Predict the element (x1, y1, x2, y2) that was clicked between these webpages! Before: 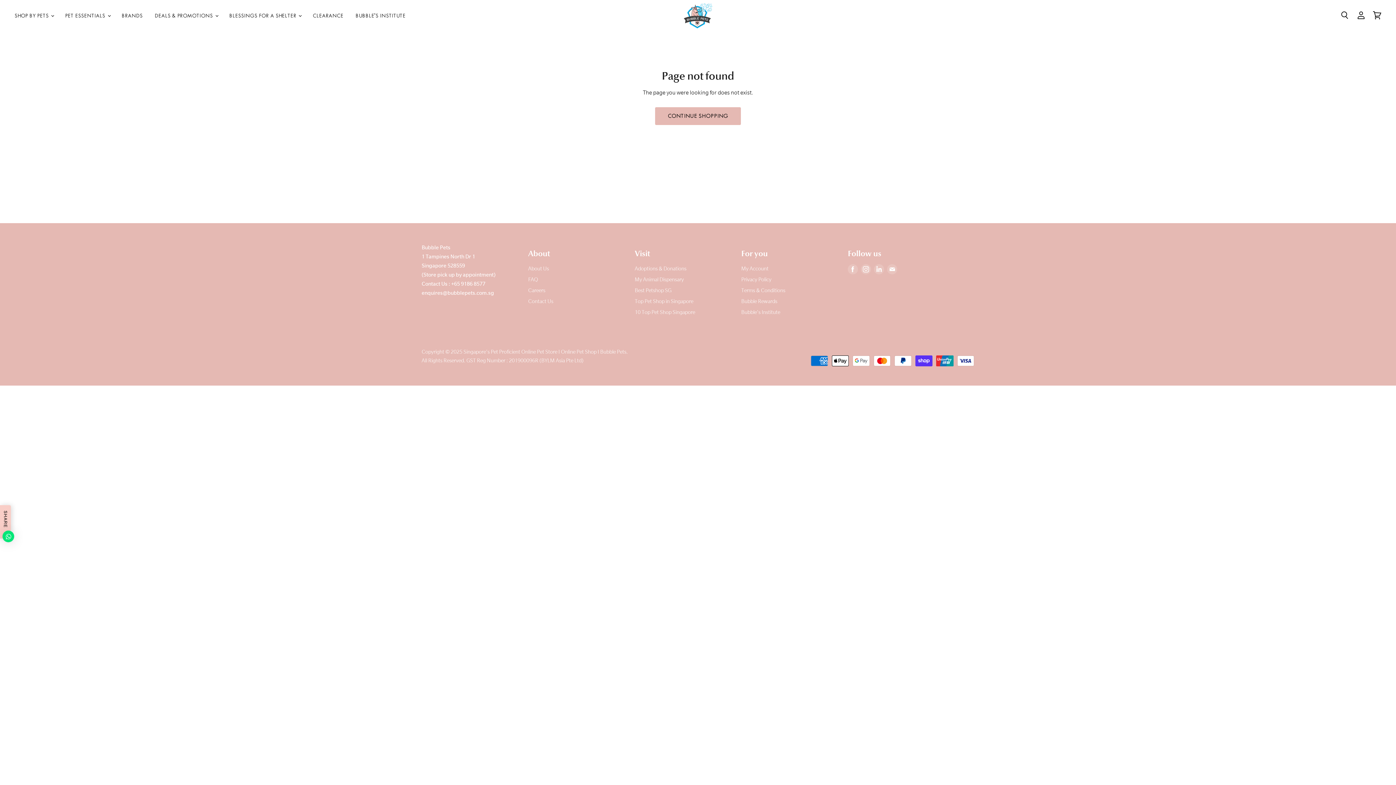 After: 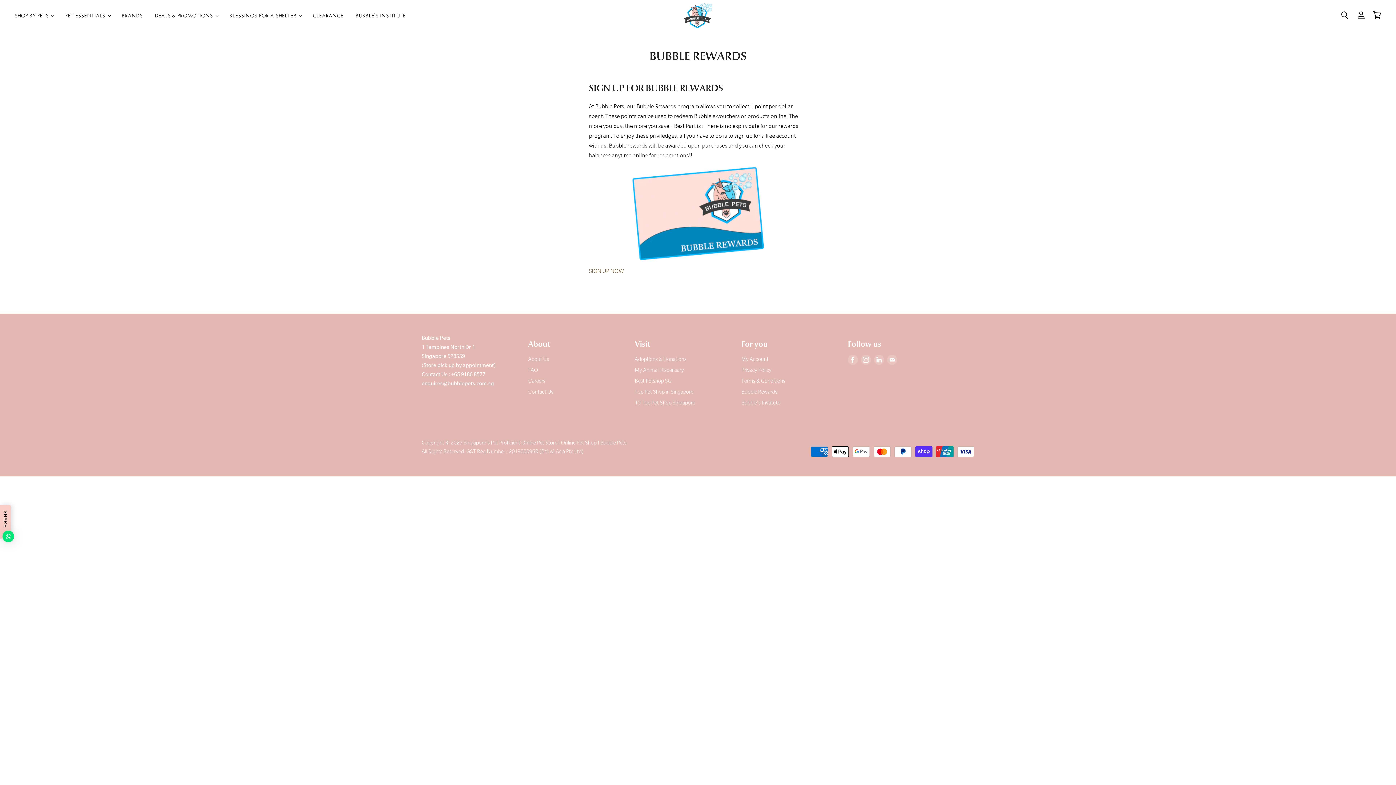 Action: label: Bubble Rewards bbox: (741, 298, 777, 304)